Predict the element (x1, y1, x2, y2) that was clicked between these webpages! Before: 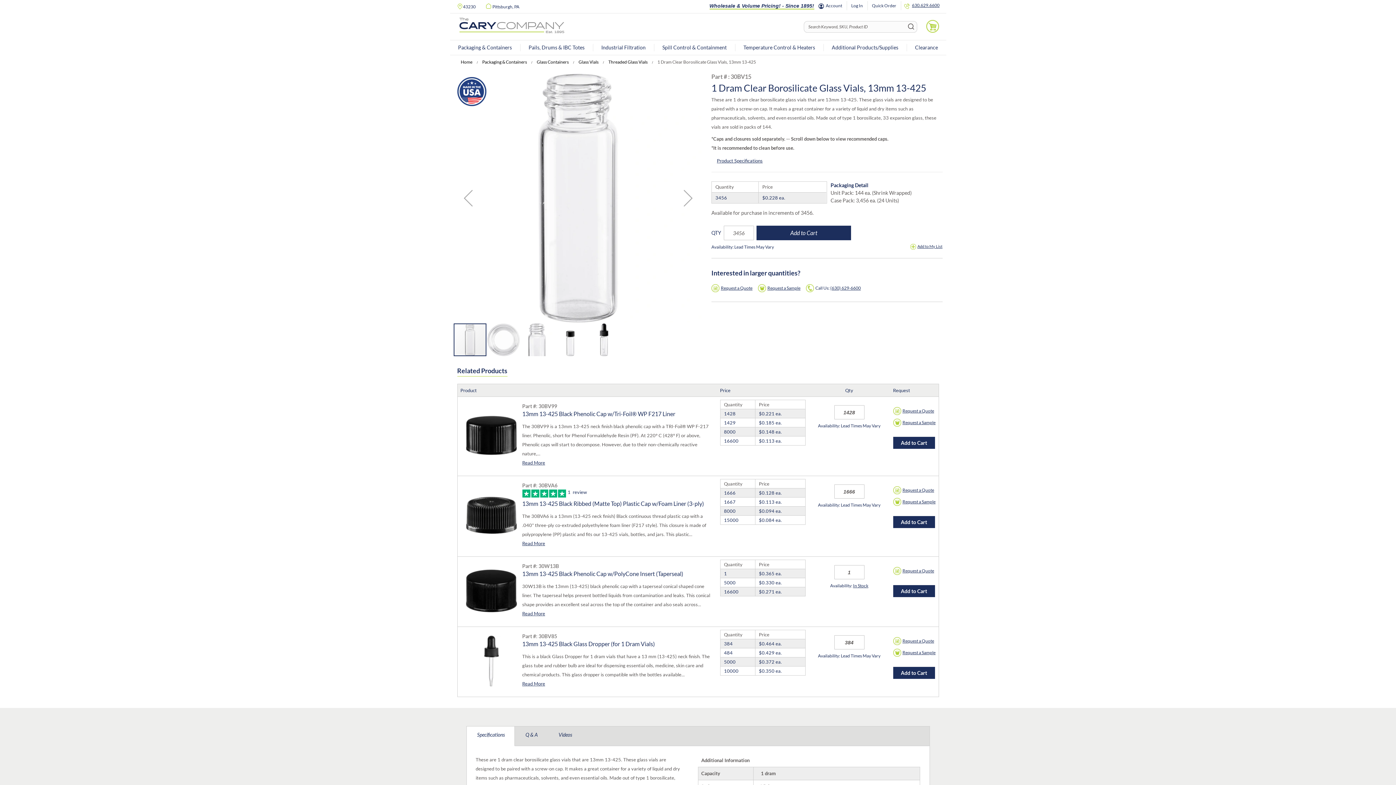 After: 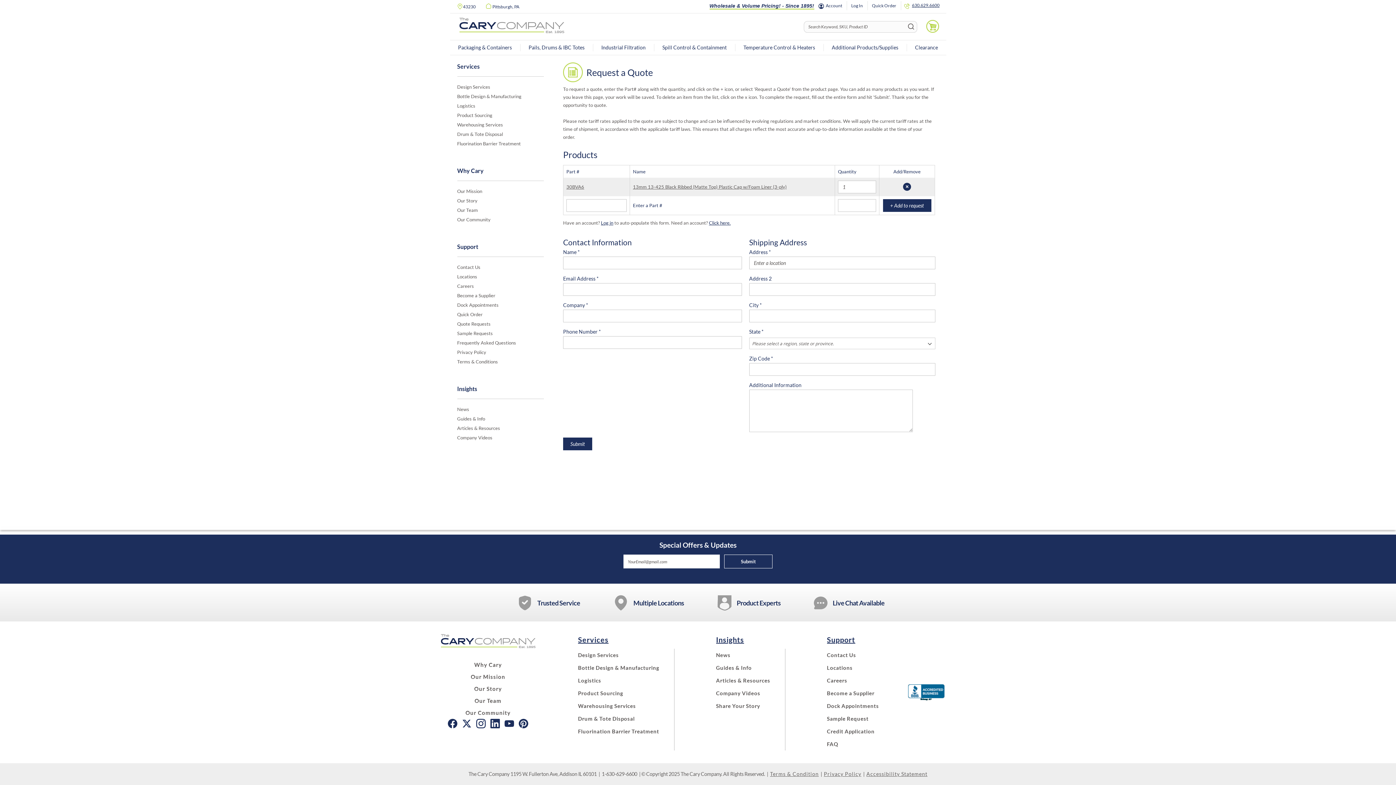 Action: bbox: (893, 486, 935, 494) label: Request a Quote